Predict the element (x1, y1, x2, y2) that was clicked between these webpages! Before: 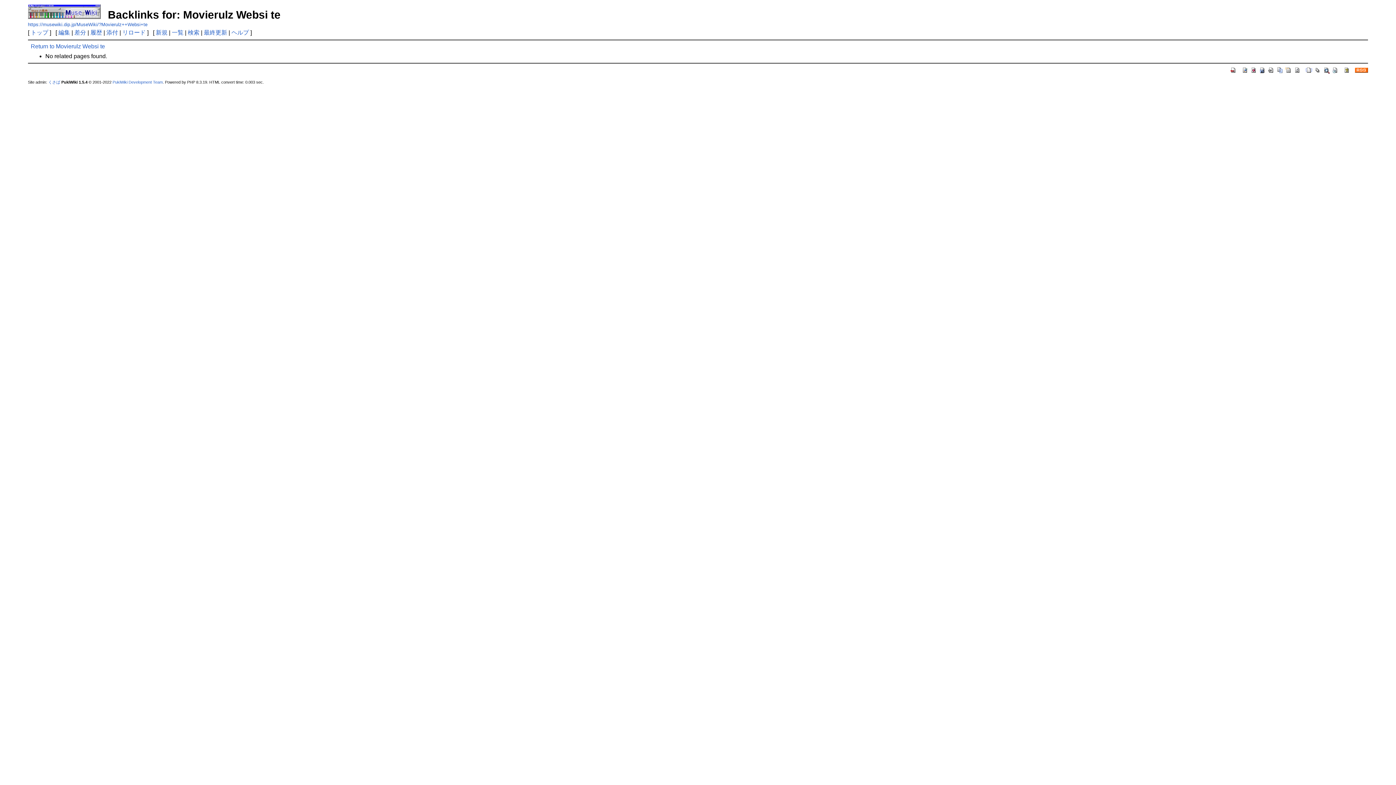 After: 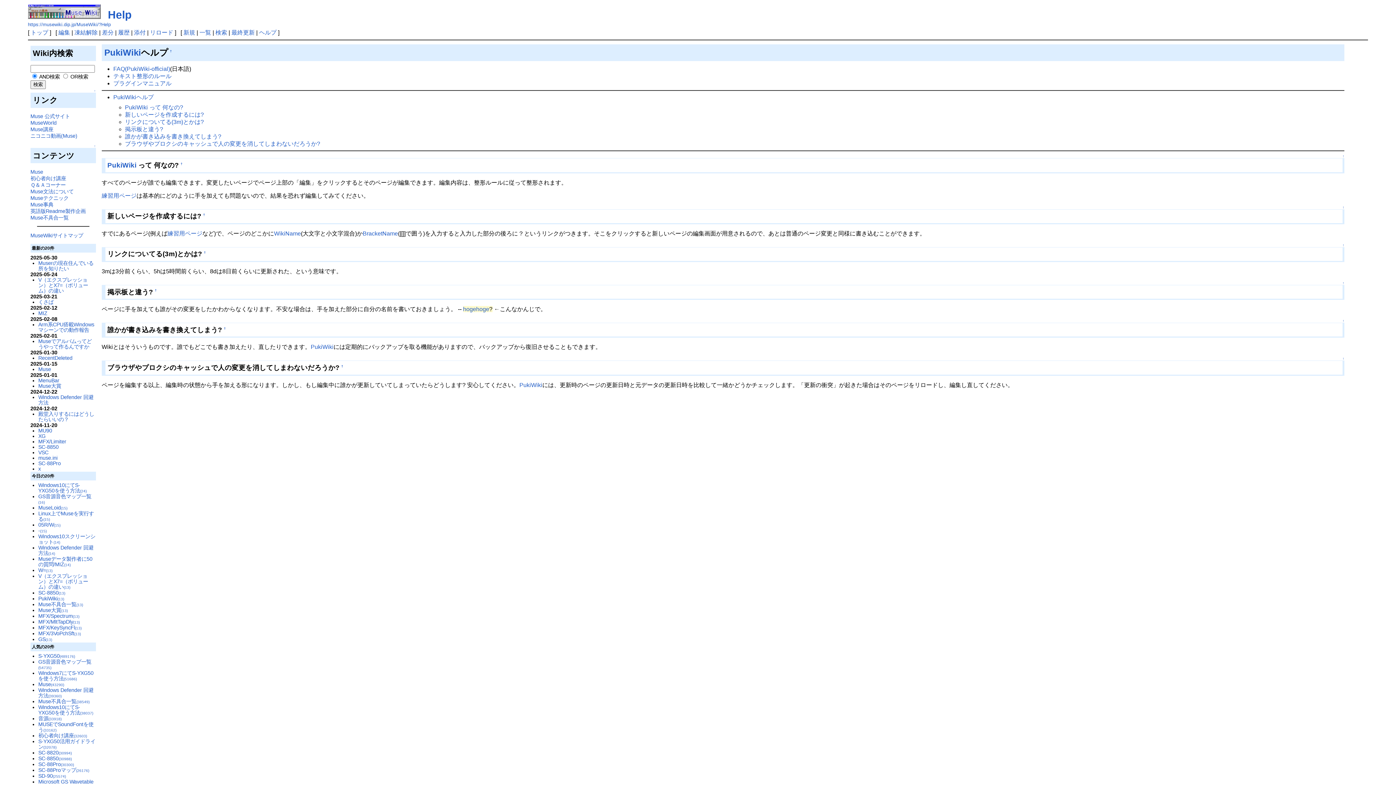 Action: bbox: (1343, 66, 1350, 72)